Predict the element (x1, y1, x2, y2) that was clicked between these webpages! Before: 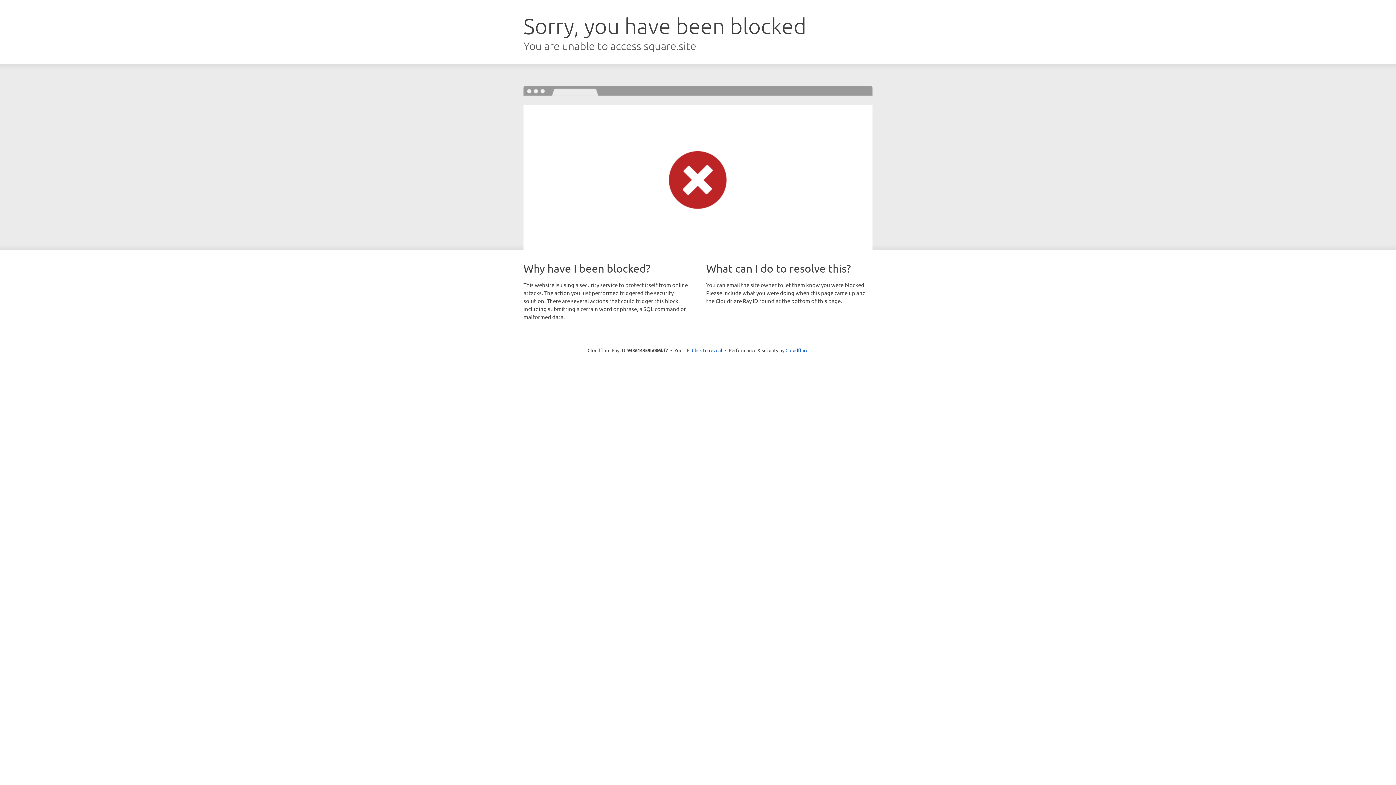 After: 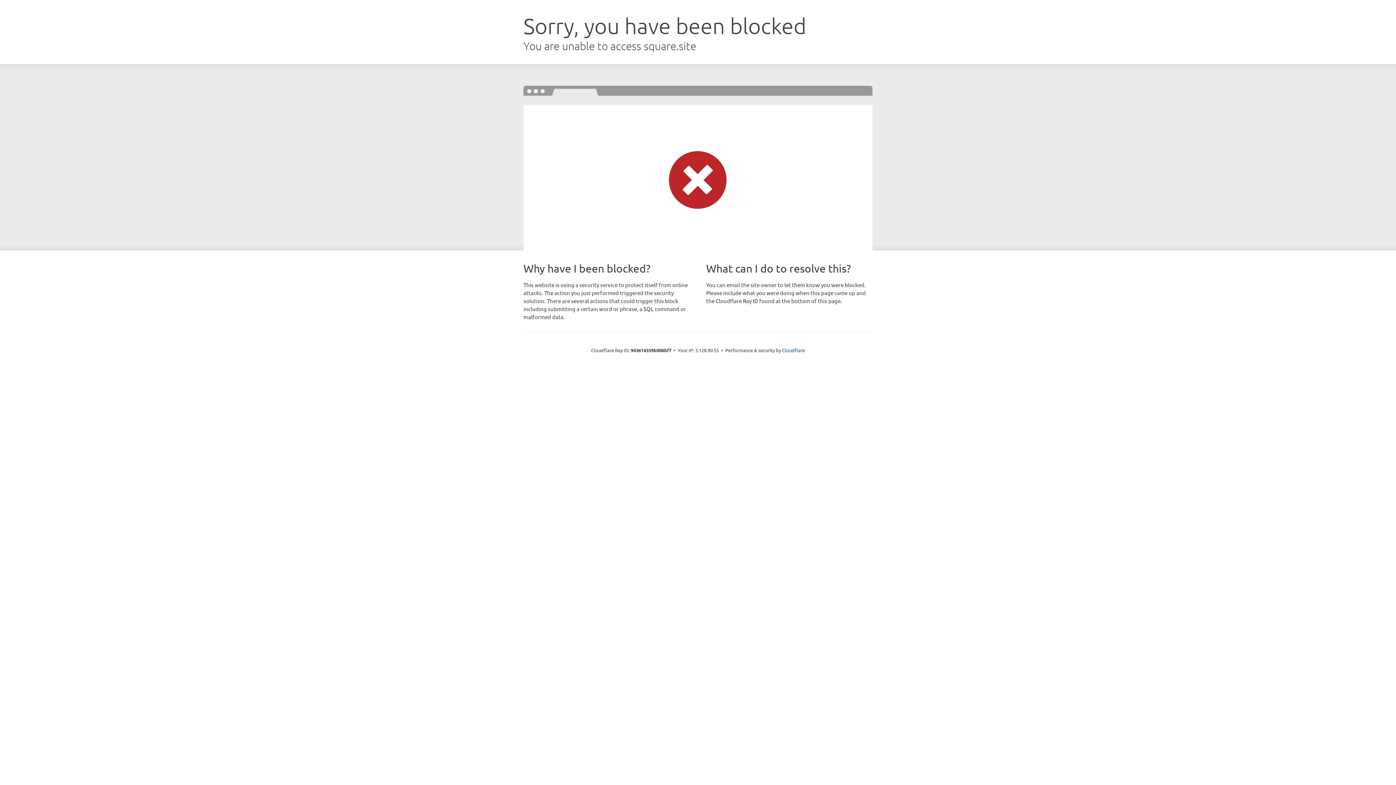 Action: label: Click to reveal bbox: (692, 346, 722, 353)